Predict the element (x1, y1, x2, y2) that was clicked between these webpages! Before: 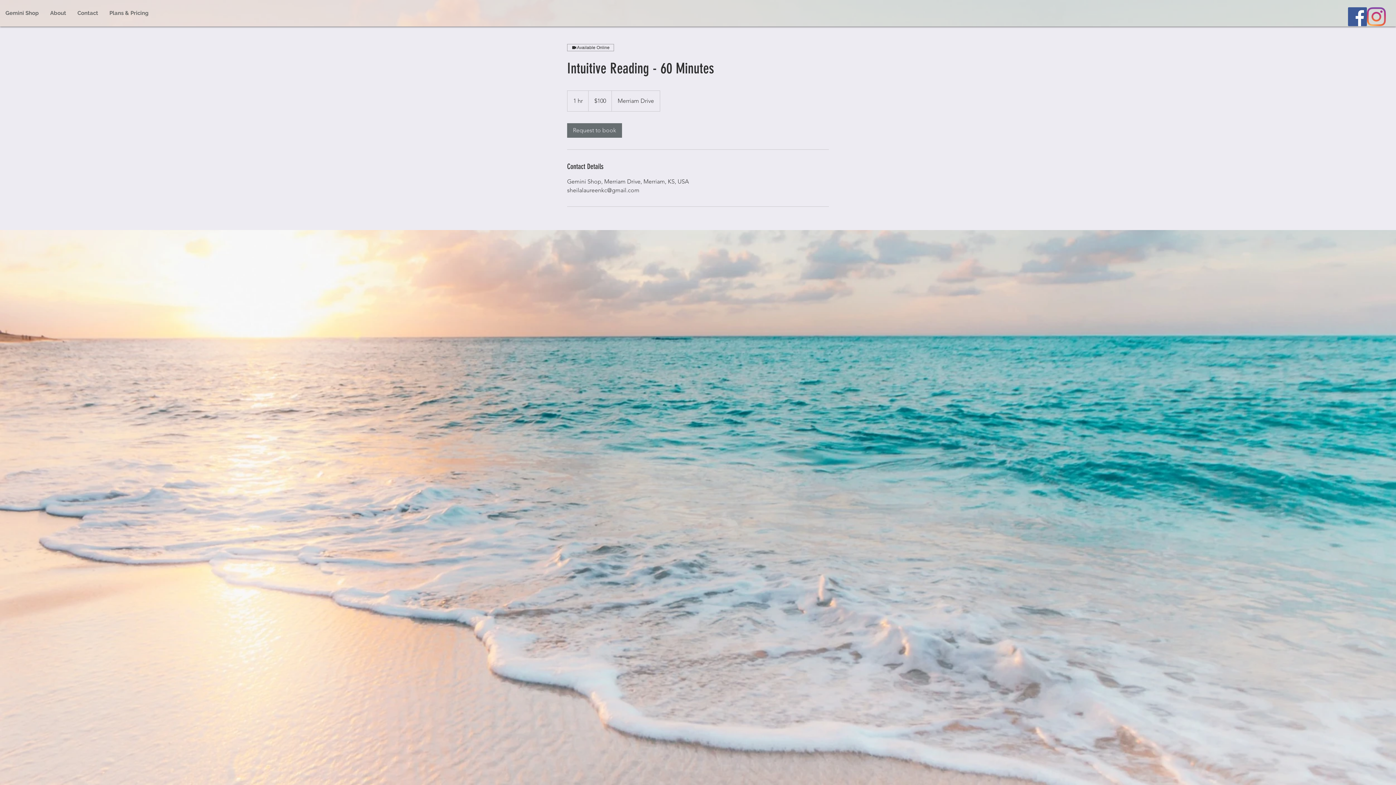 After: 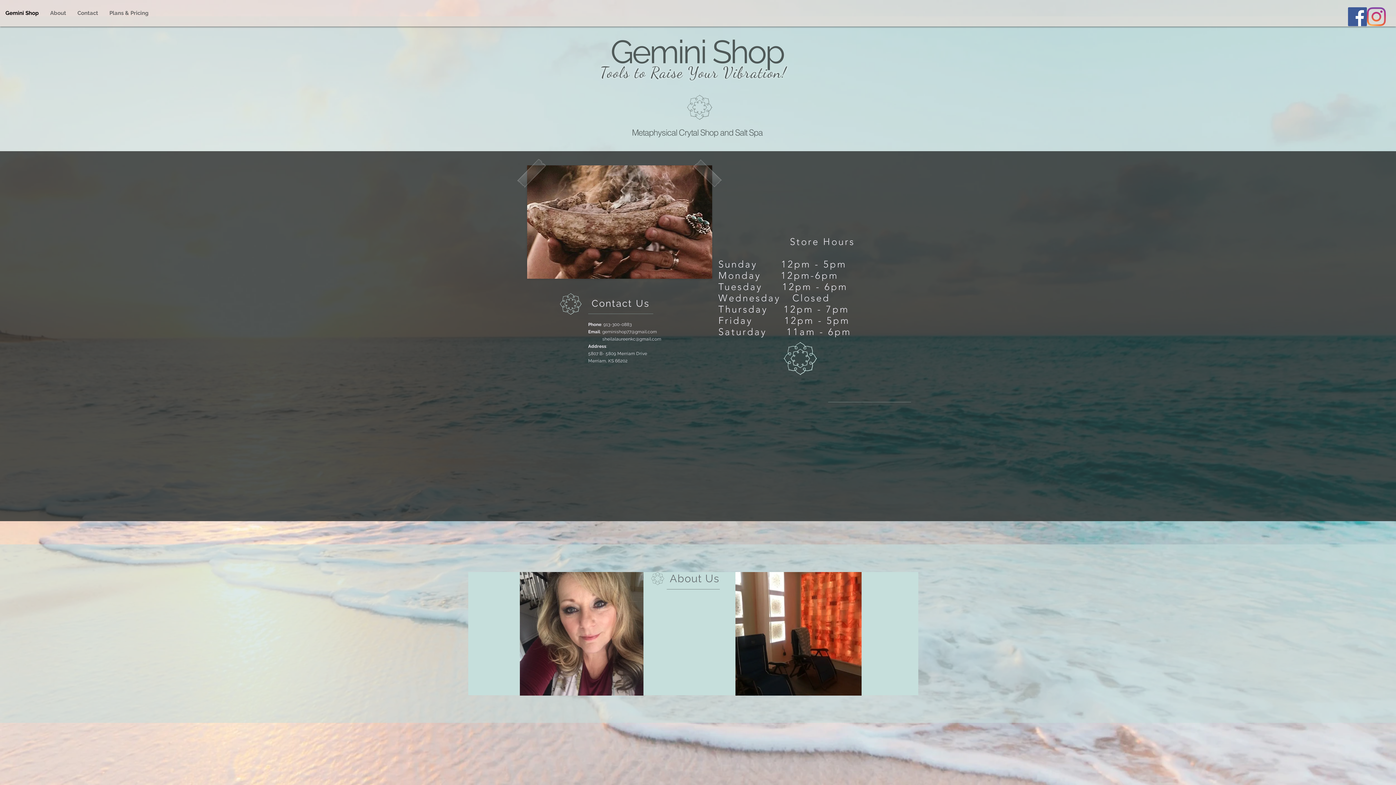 Action: label: Contact bbox: (71, 0, 103, 26)